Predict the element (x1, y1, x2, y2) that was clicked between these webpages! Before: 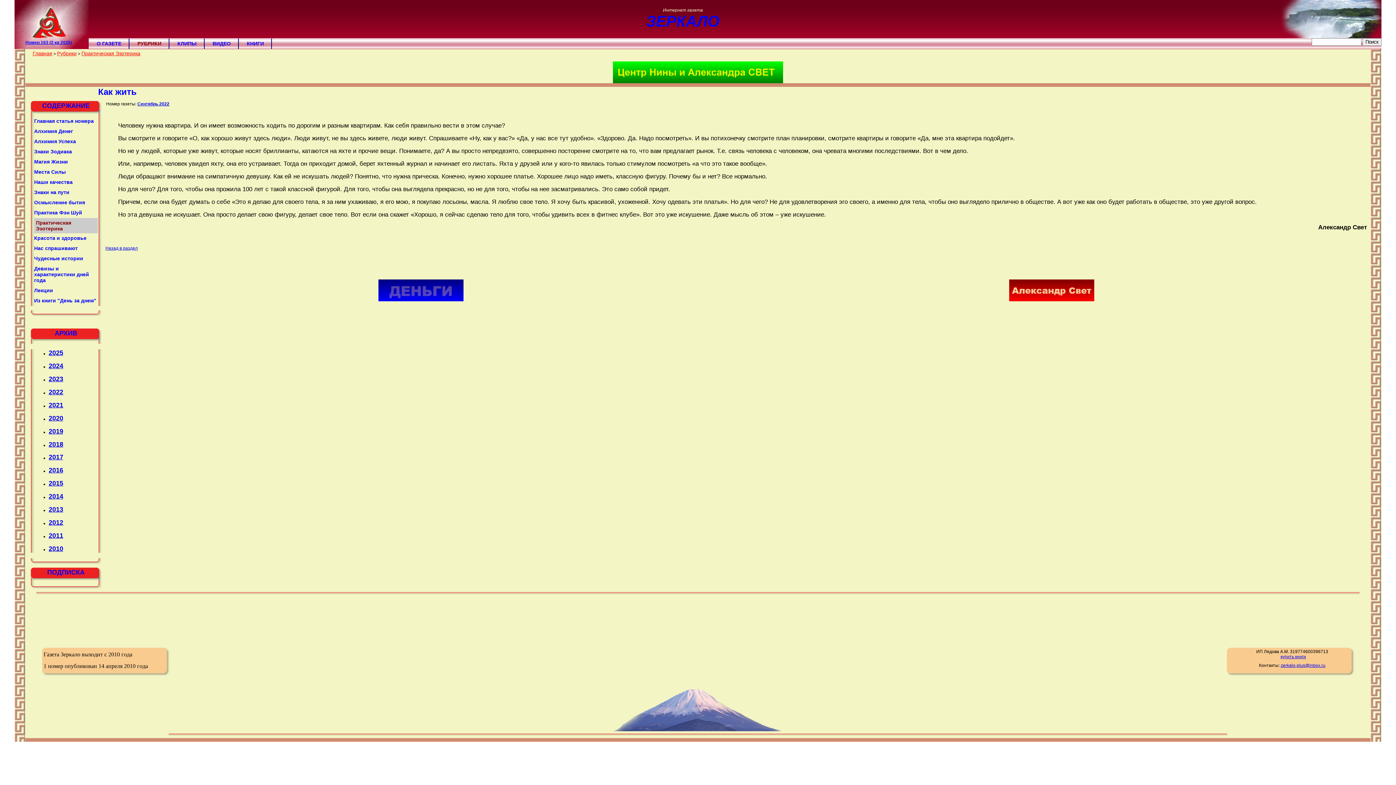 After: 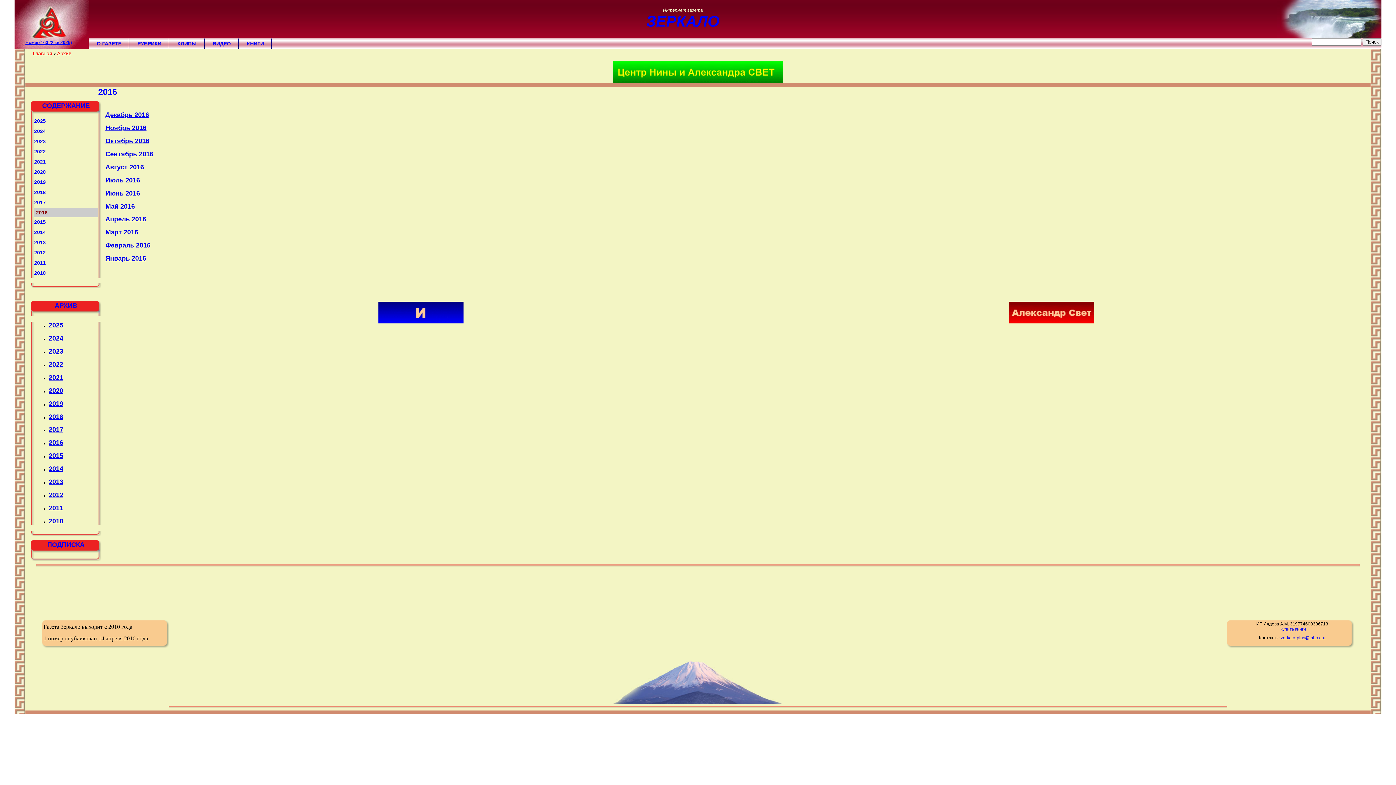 Action: label: 2016 bbox: (48, 467, 63, 474)